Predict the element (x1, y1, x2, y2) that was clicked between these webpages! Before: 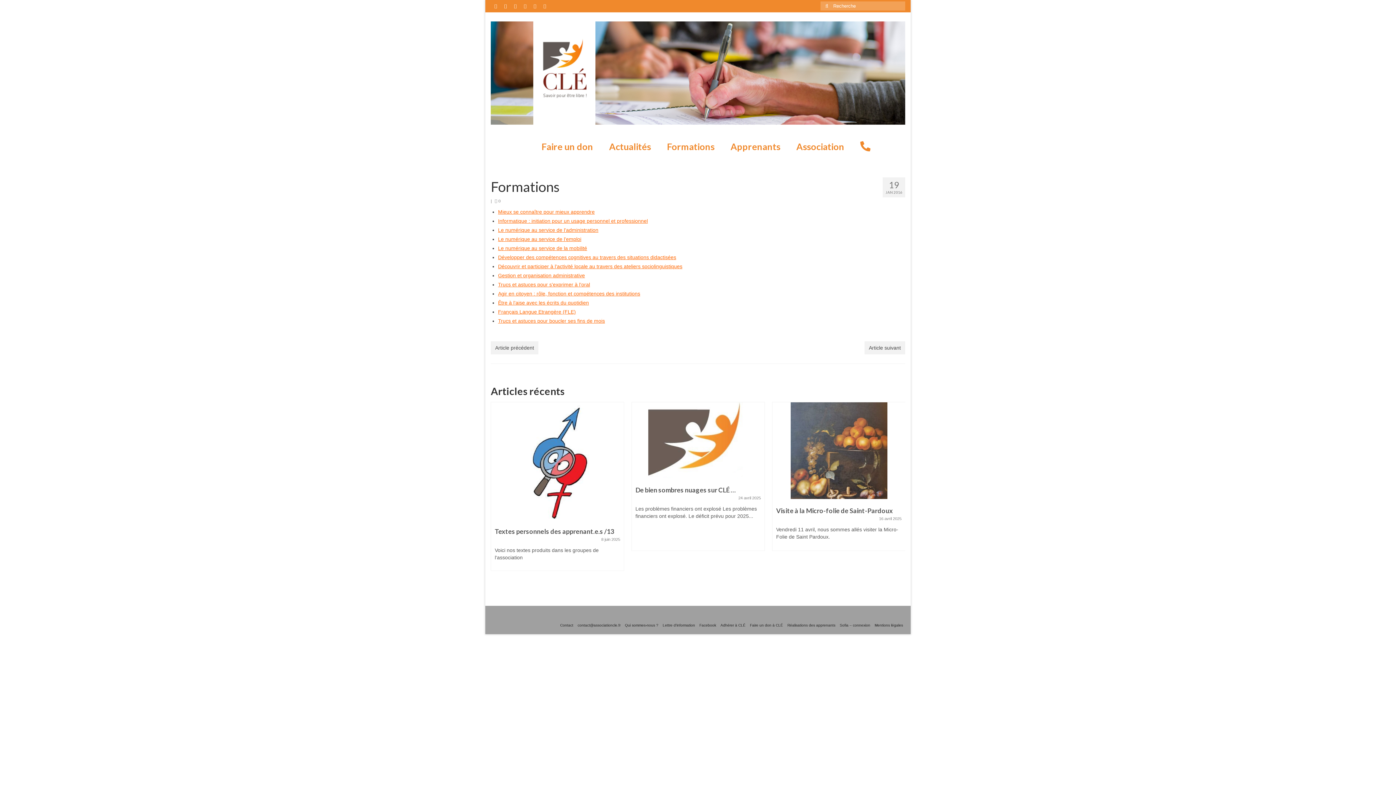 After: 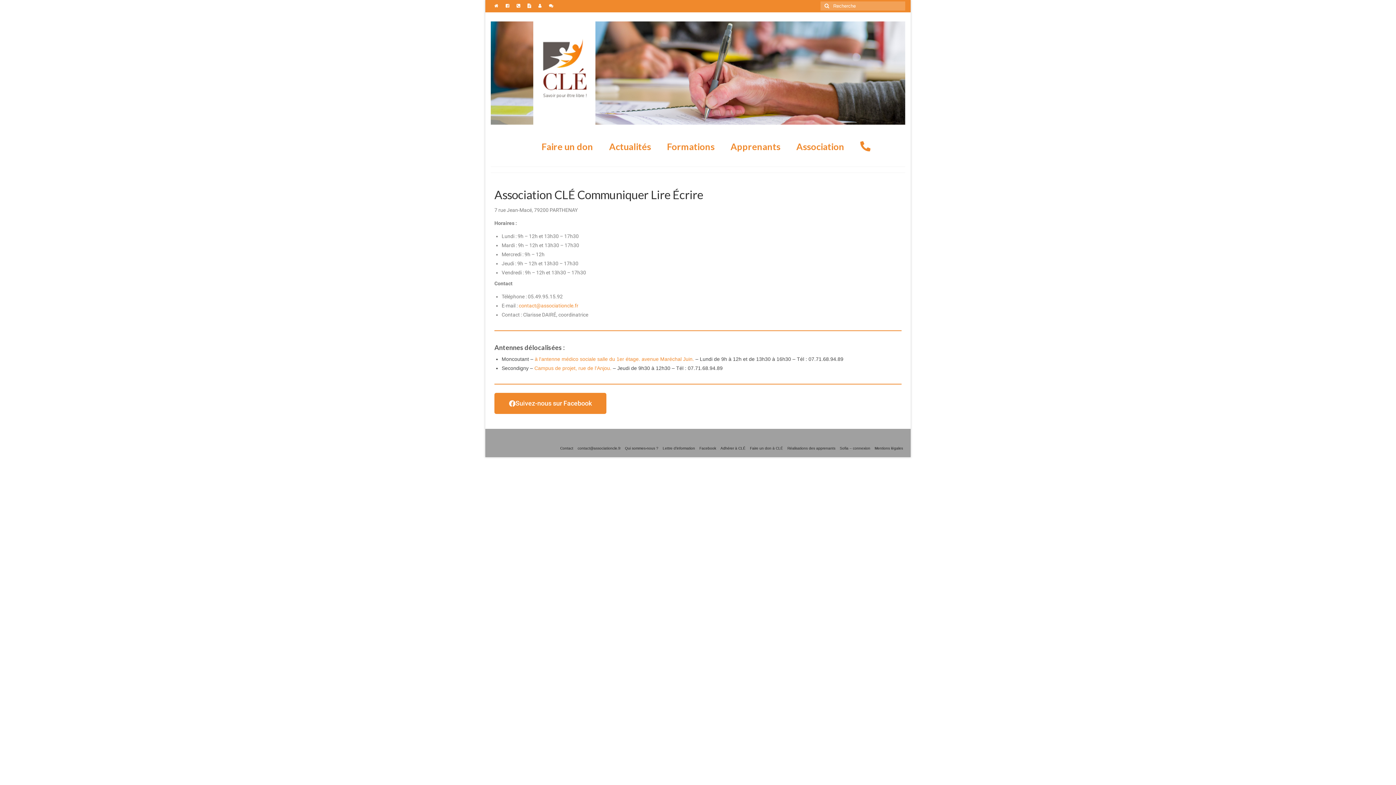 Action: bbox: (558, 620, 575, 630) label: Contact